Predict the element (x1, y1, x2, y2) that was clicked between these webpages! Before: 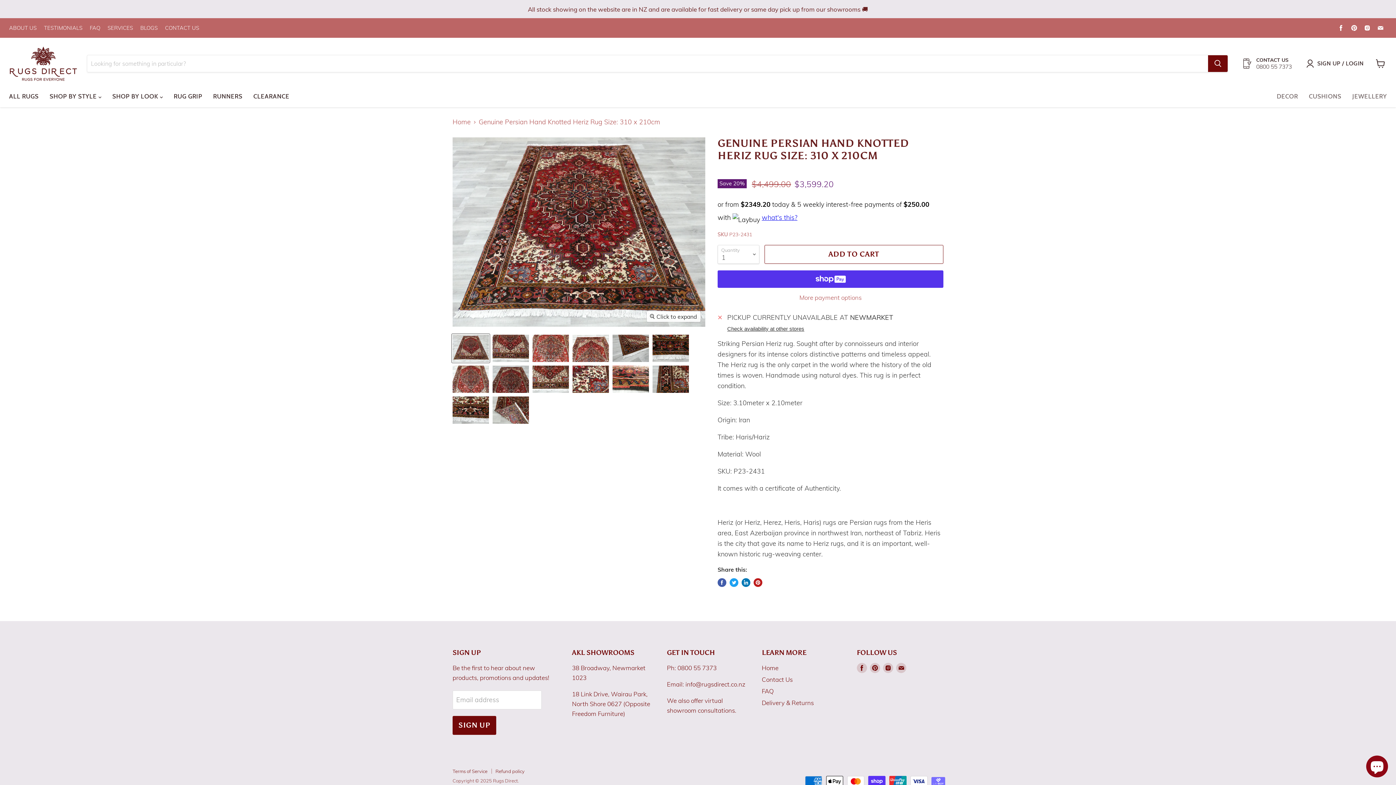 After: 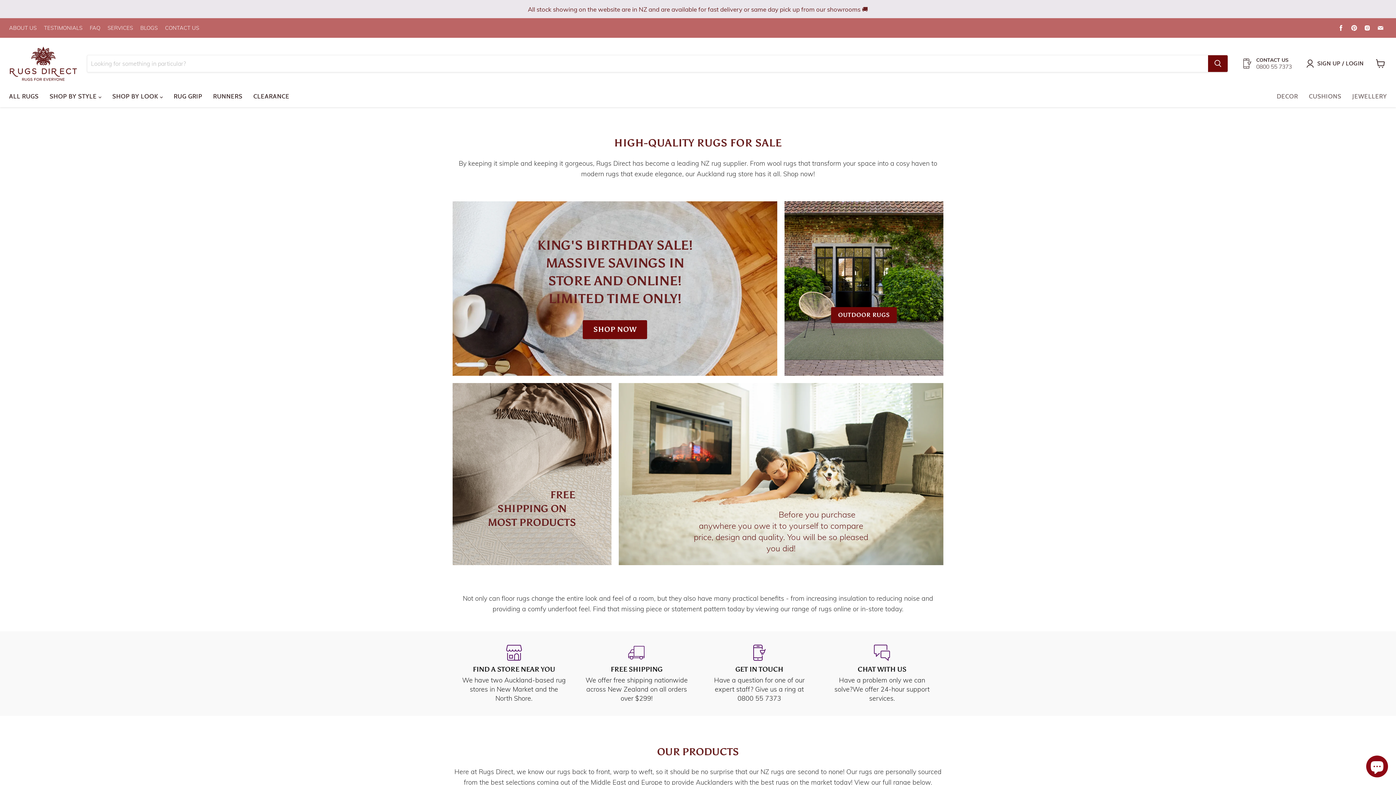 Action: bbox: (452, 118, 470, 125) label: Home